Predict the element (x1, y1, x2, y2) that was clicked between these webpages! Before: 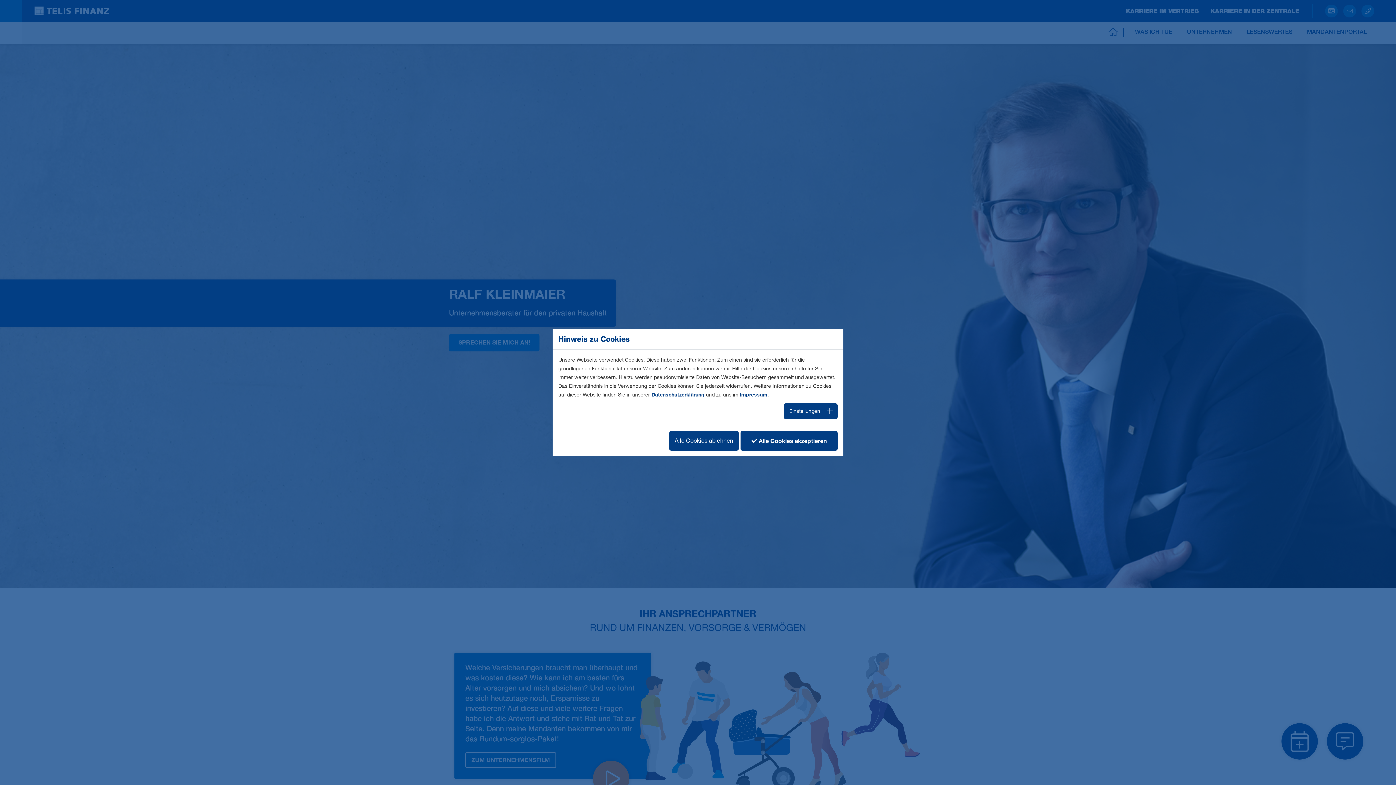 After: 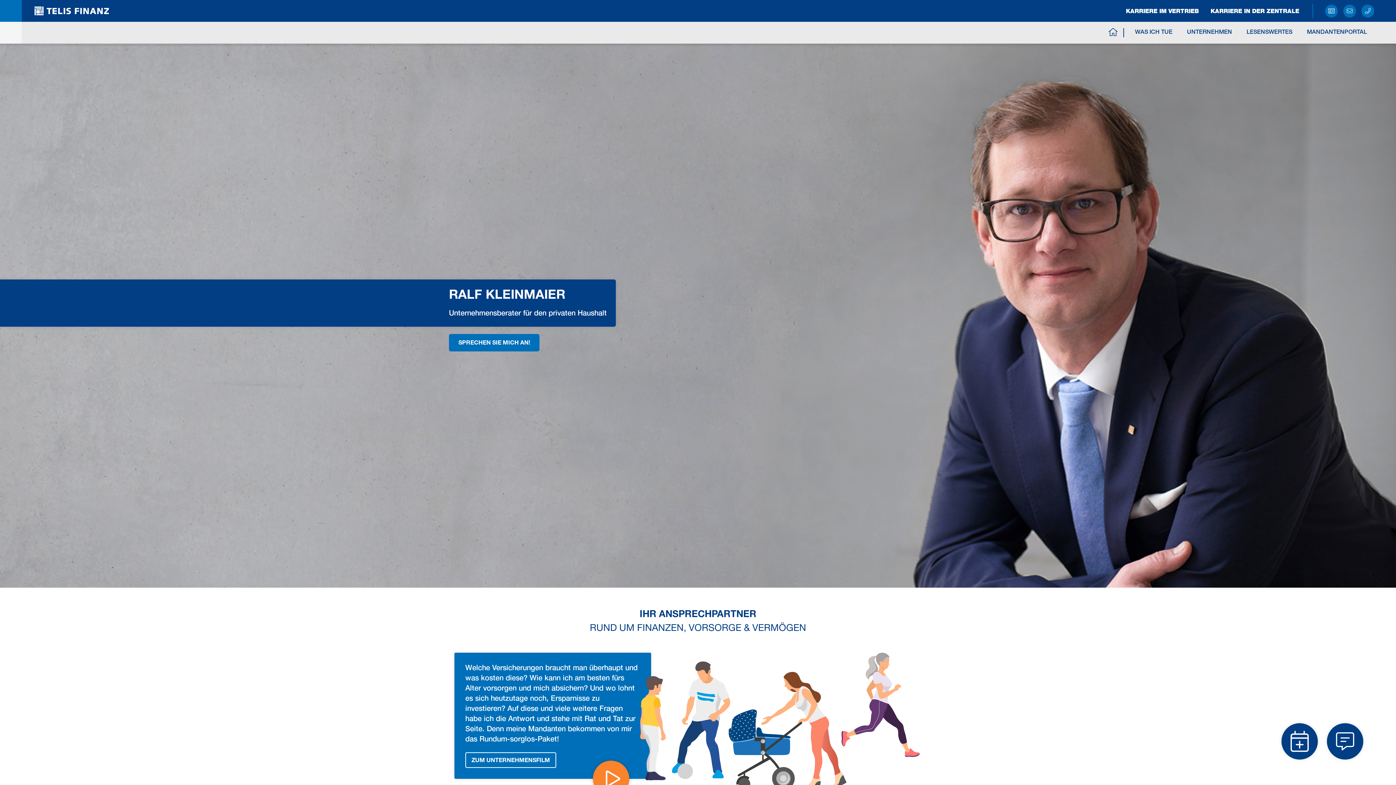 Action: bbox: (740, 431, 837, 450) label:  Alle Cookies akzeptieren